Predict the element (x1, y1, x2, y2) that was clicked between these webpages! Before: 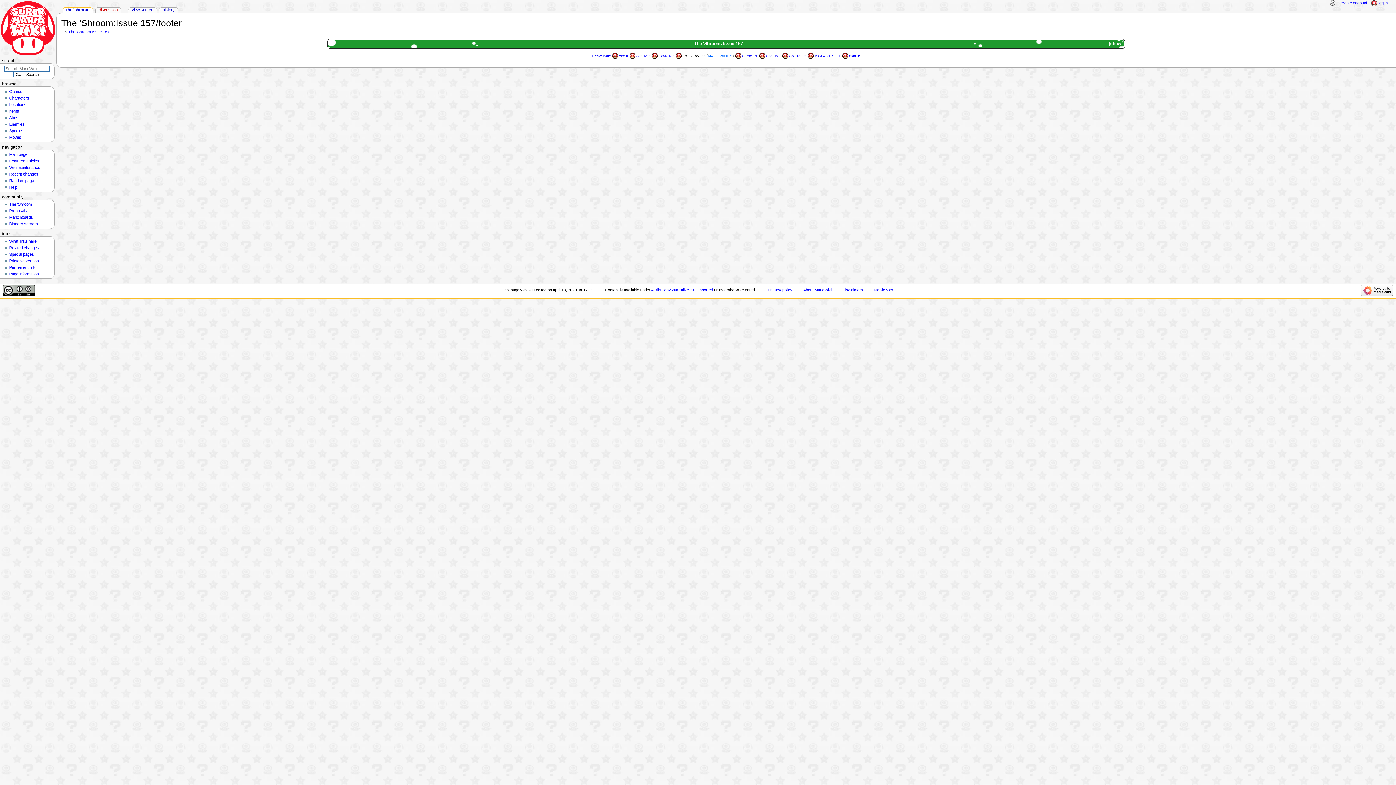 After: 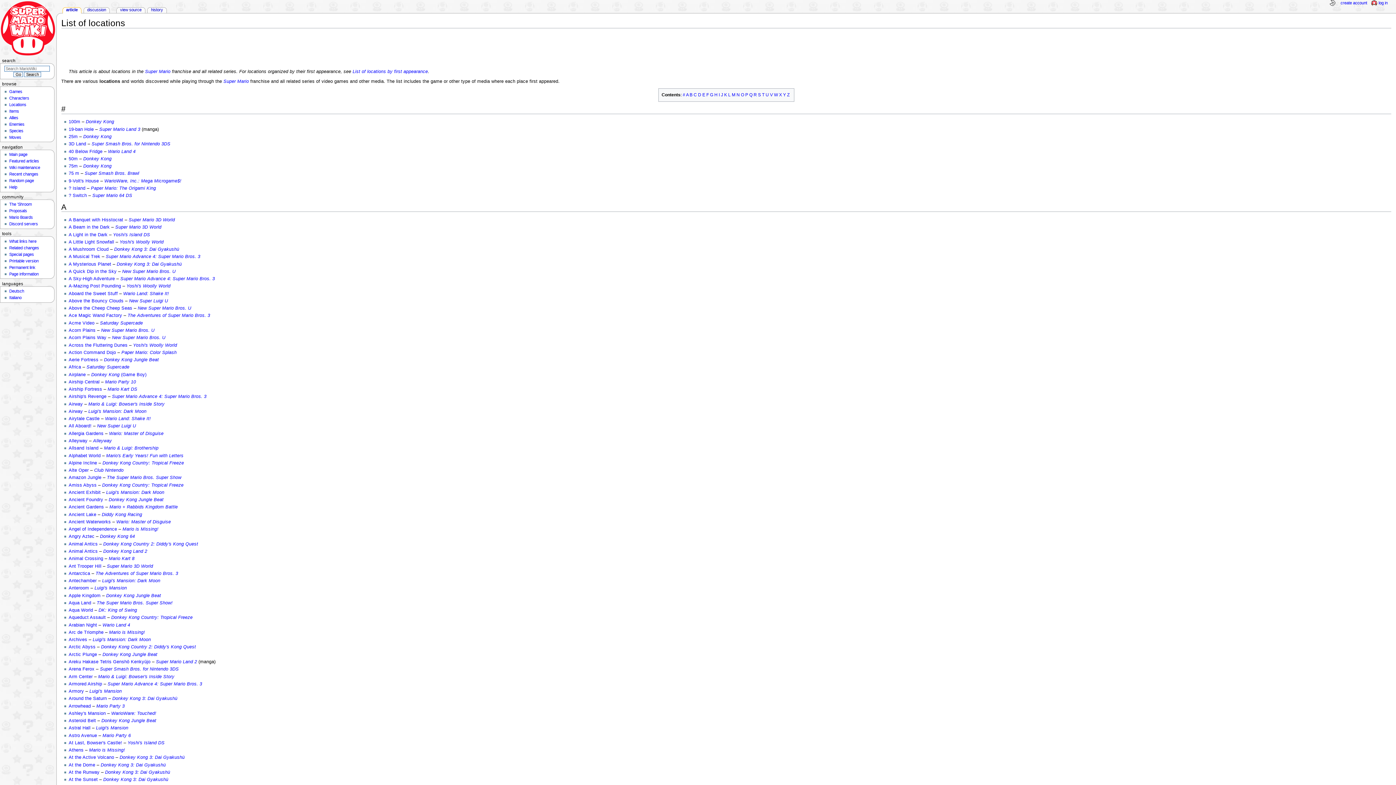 Action: label: Locations bbox: (9, 102, 26, 106)